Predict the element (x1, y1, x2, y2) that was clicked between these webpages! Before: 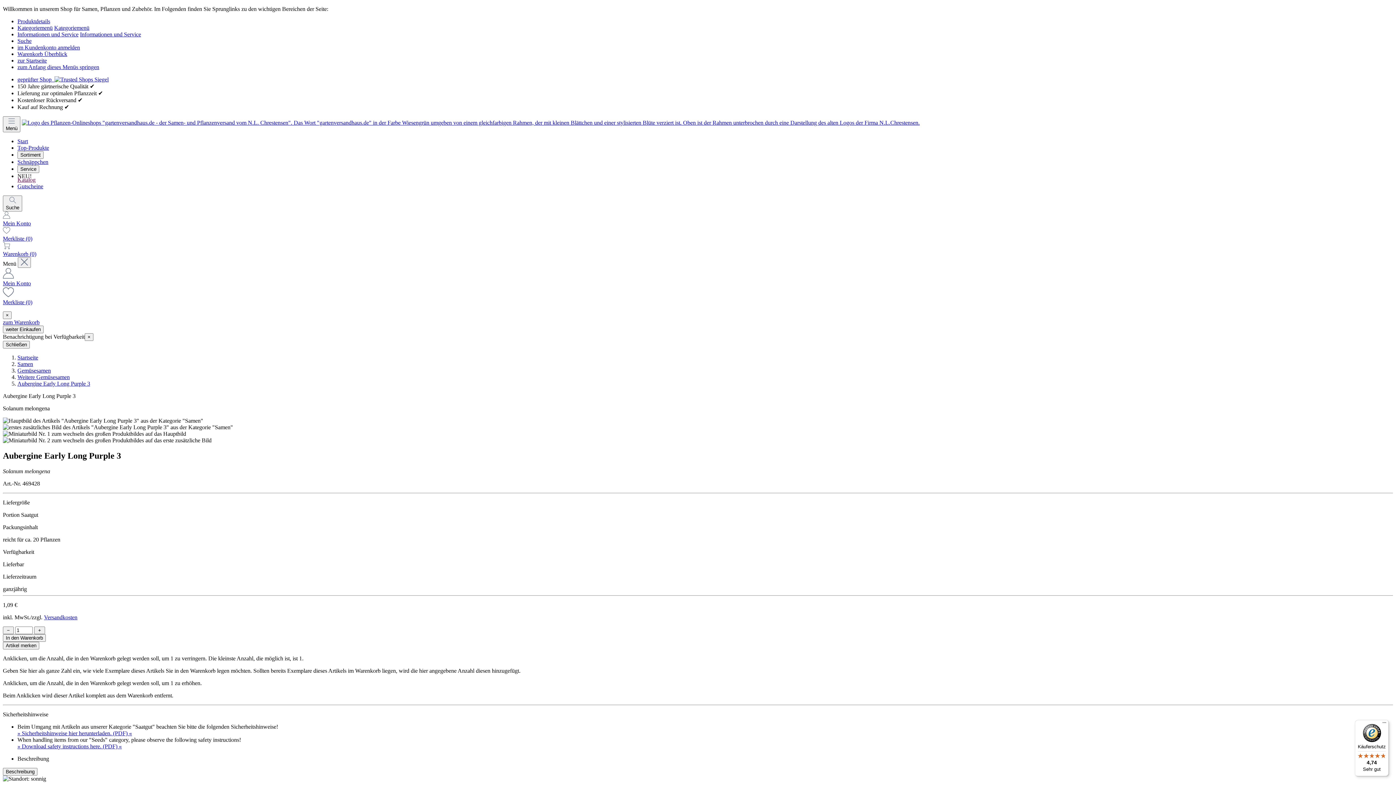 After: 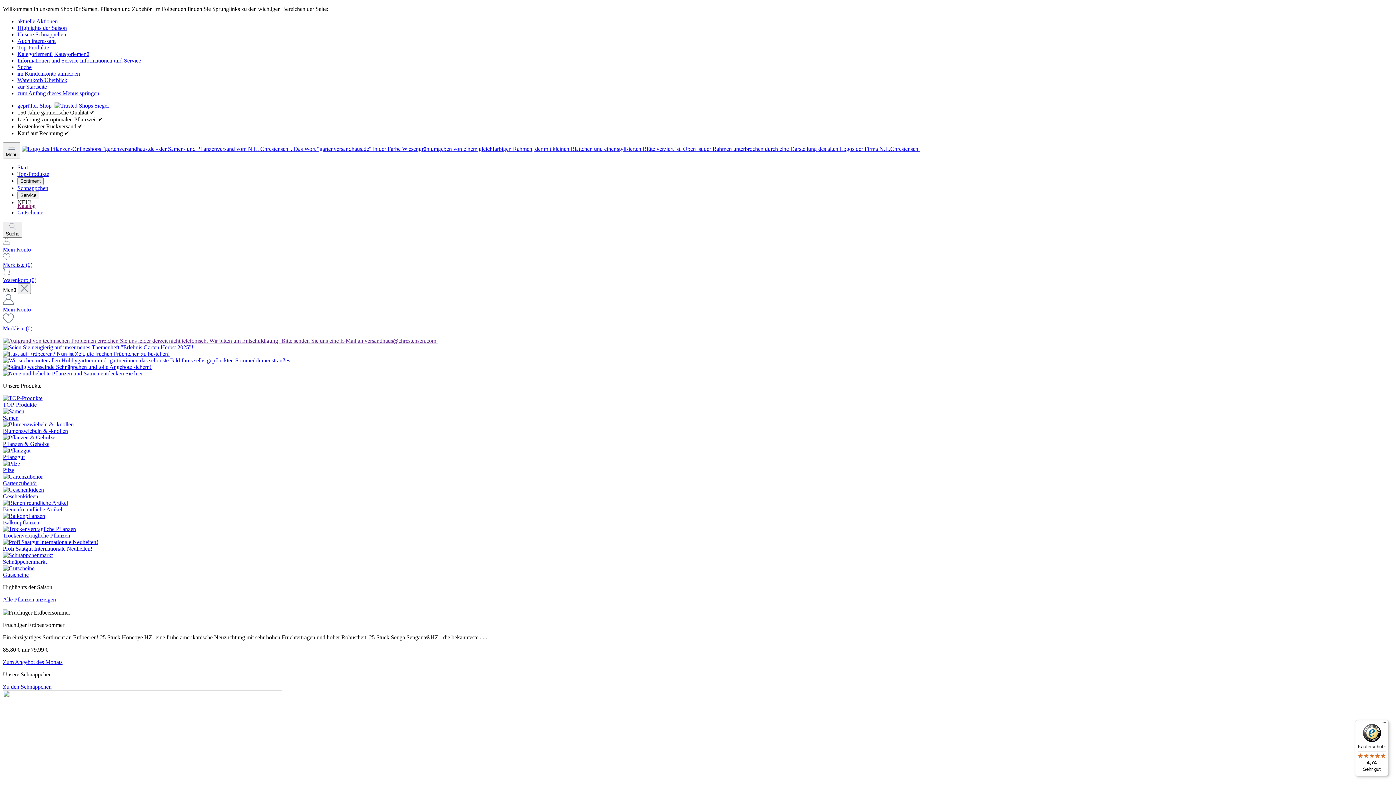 Action: label: zur Startseite bbox: (17, 57, 46, 63)